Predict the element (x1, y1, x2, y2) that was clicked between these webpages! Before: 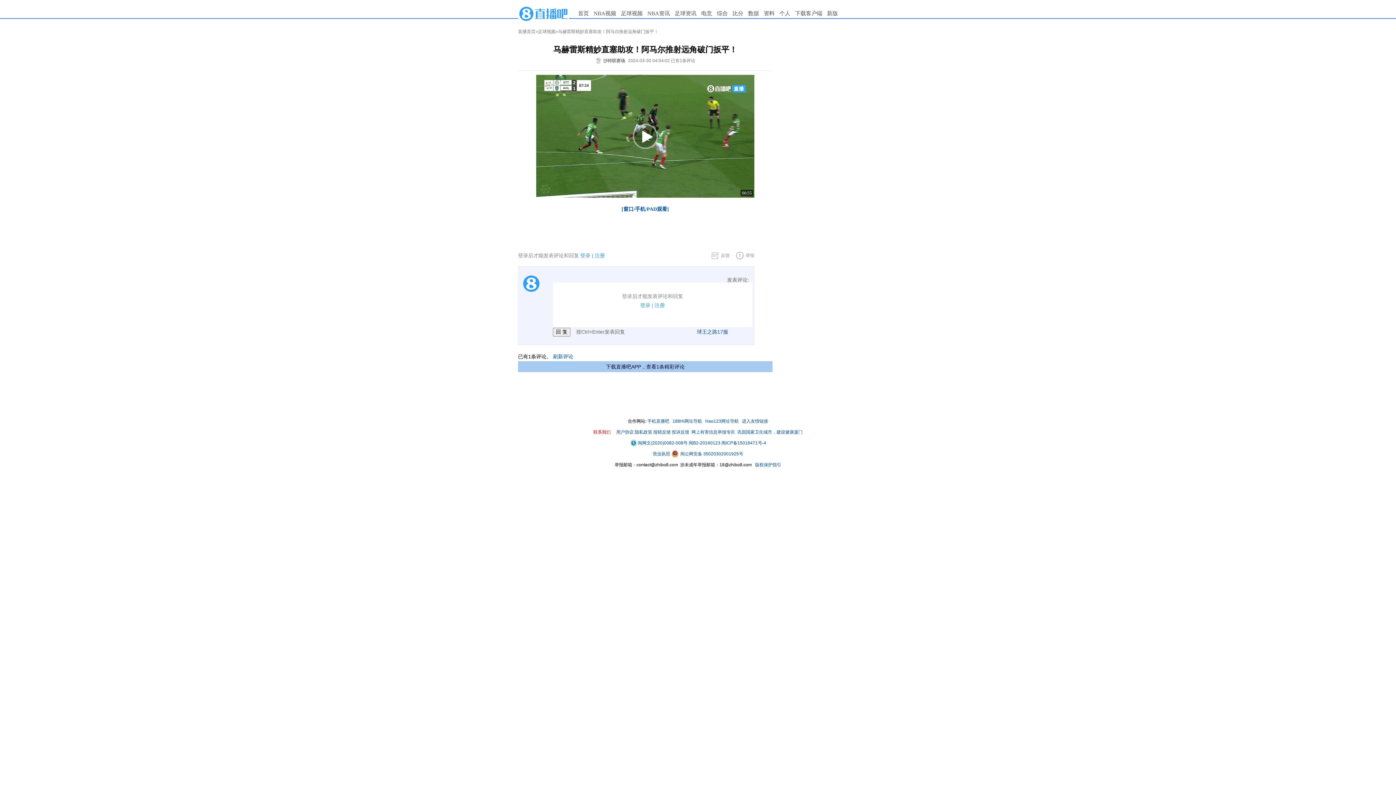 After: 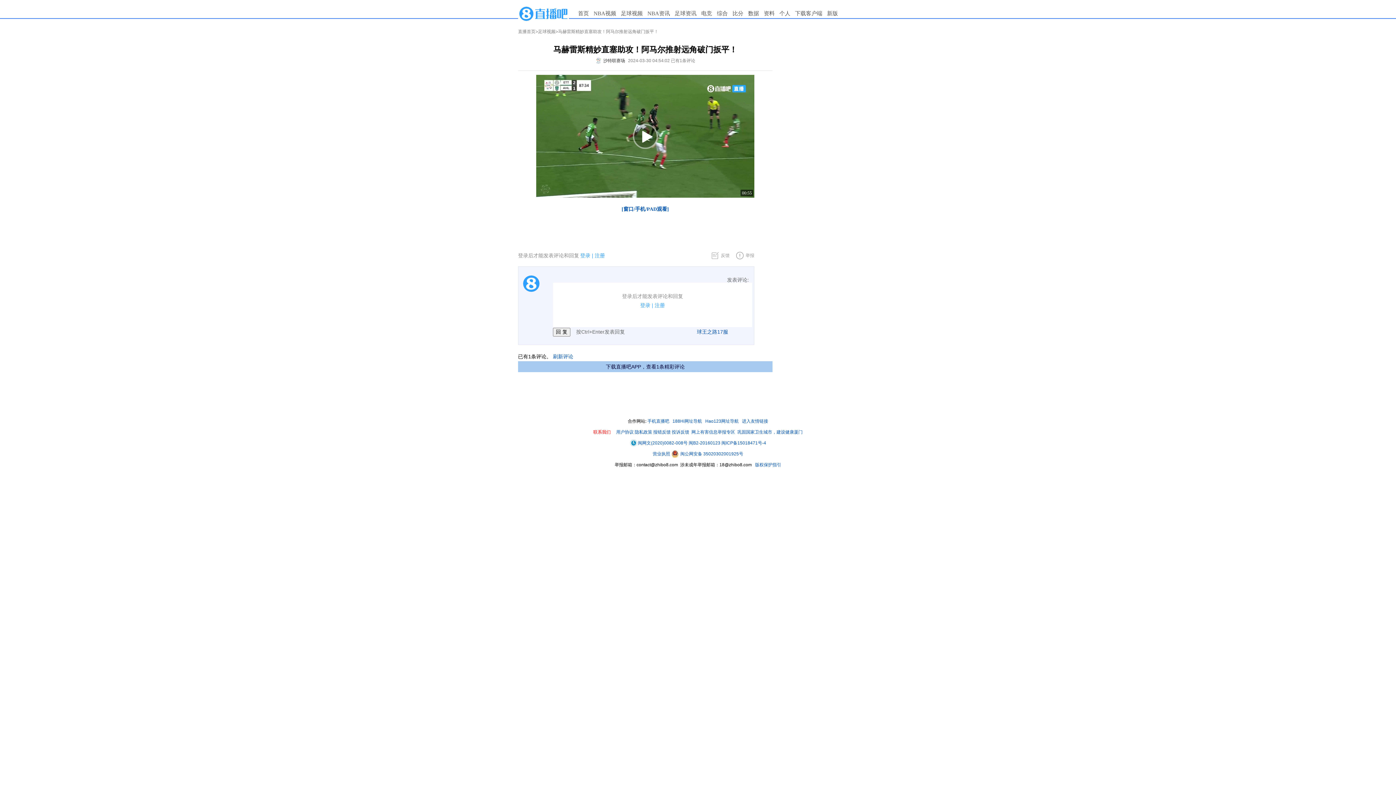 Action: bbox: (647, 418, 669, 424) label: 手机直播吧